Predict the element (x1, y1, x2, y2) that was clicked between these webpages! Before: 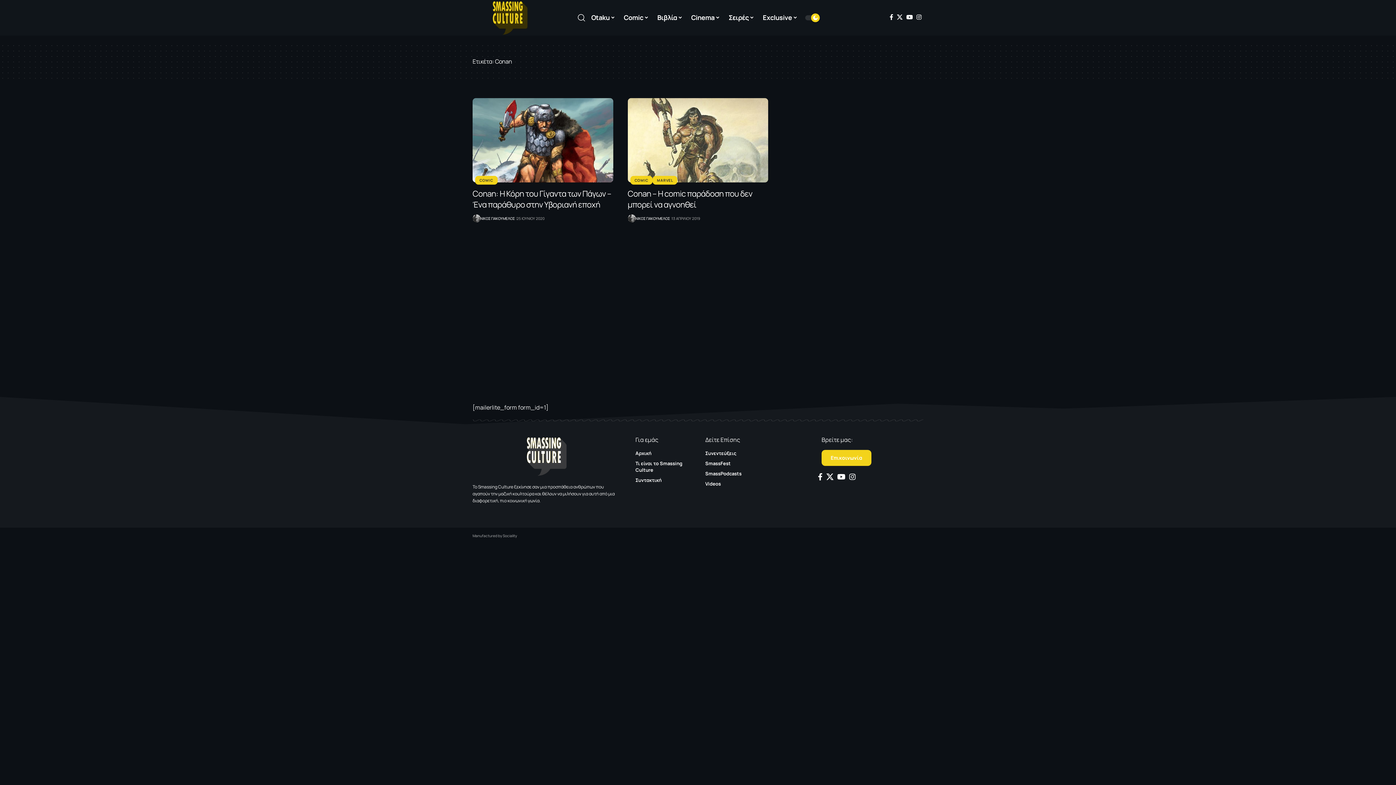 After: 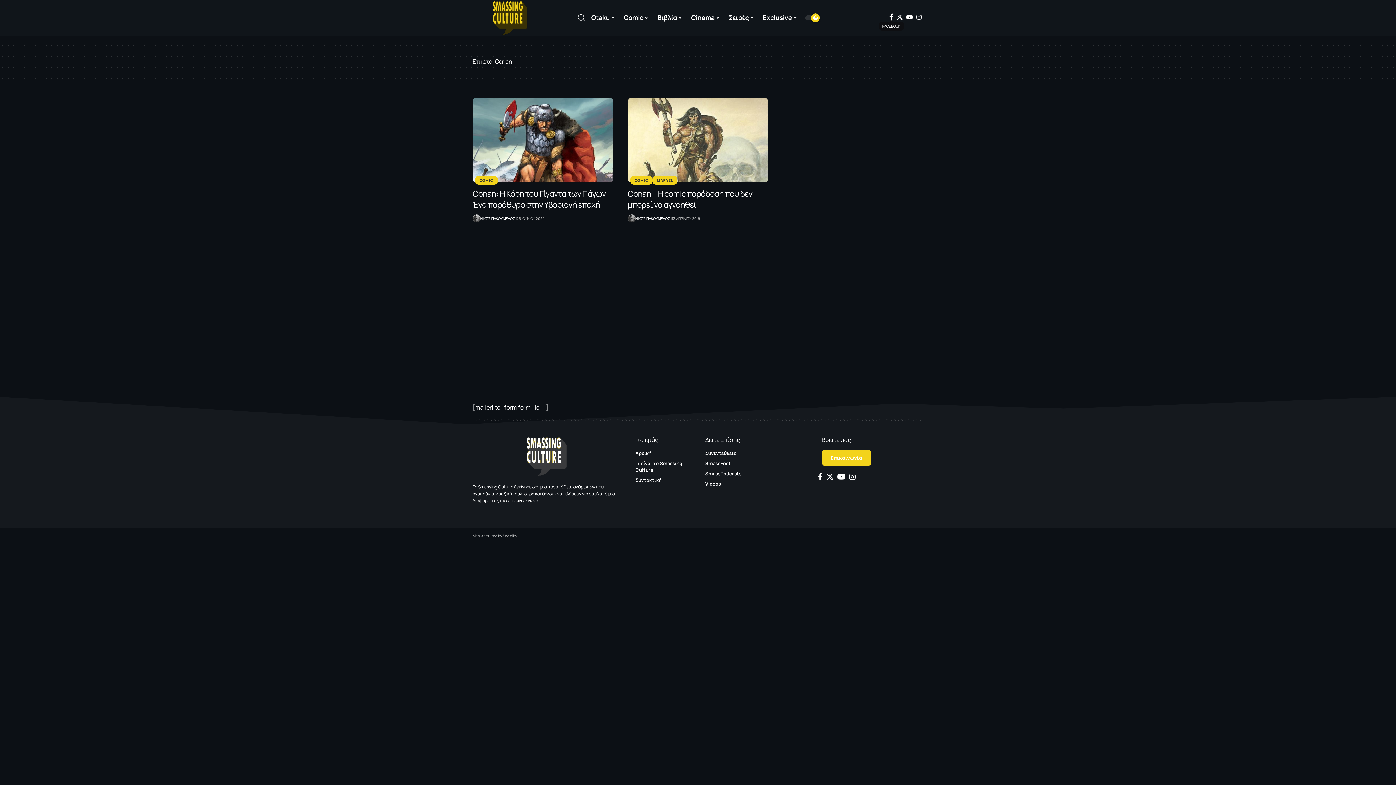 Action: bbox: (887, 14, 895, 19) label: Facebook